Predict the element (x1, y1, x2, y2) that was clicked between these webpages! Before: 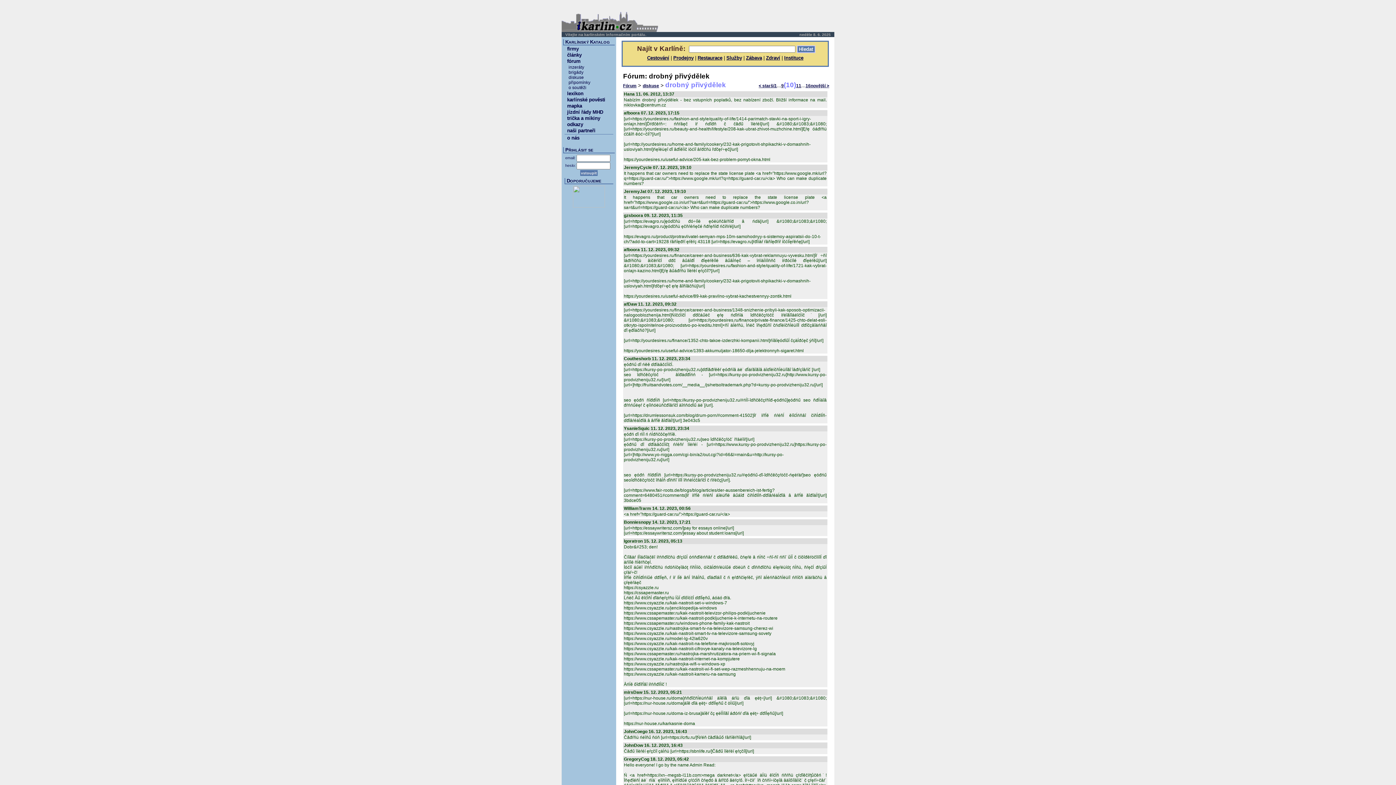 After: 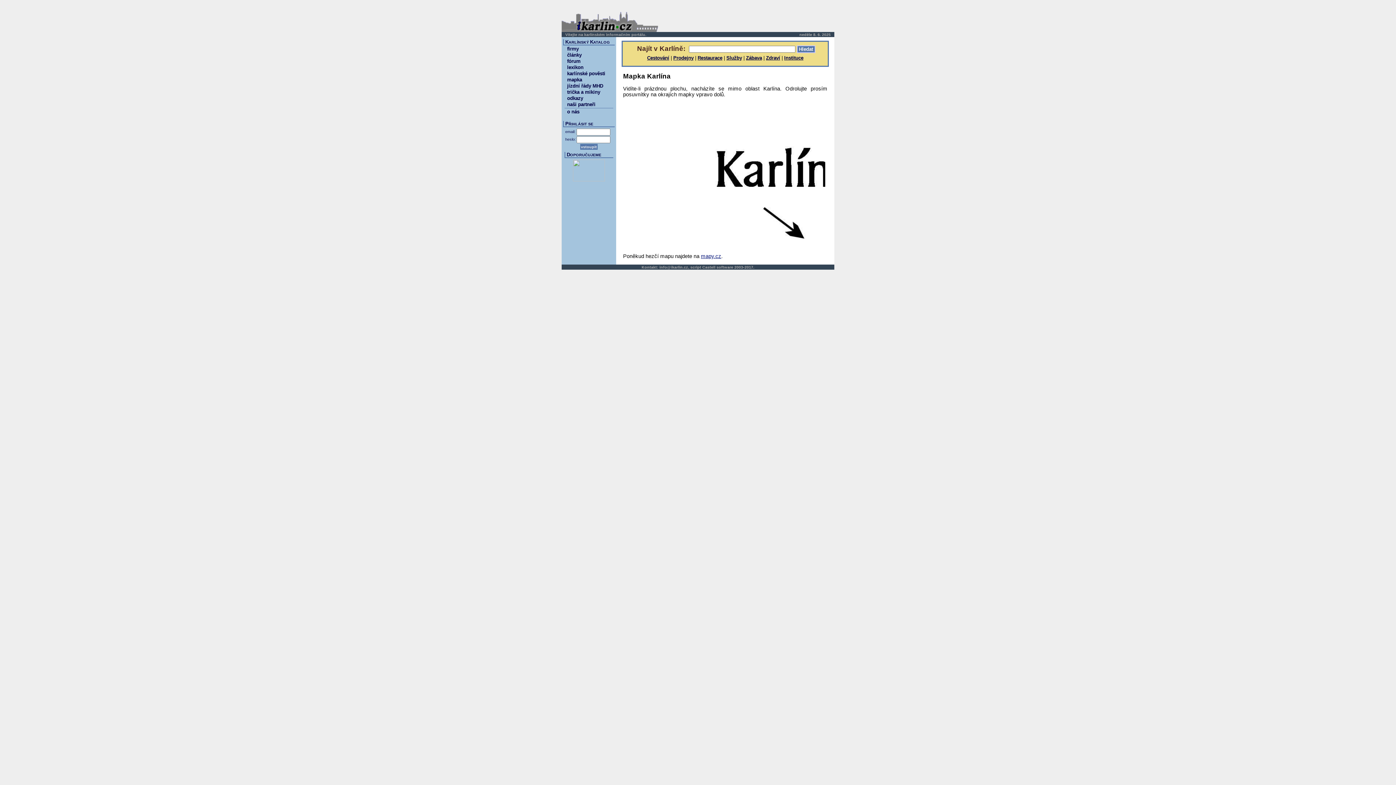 Action: label: mapka bbox: (565, 103, 612, 108)